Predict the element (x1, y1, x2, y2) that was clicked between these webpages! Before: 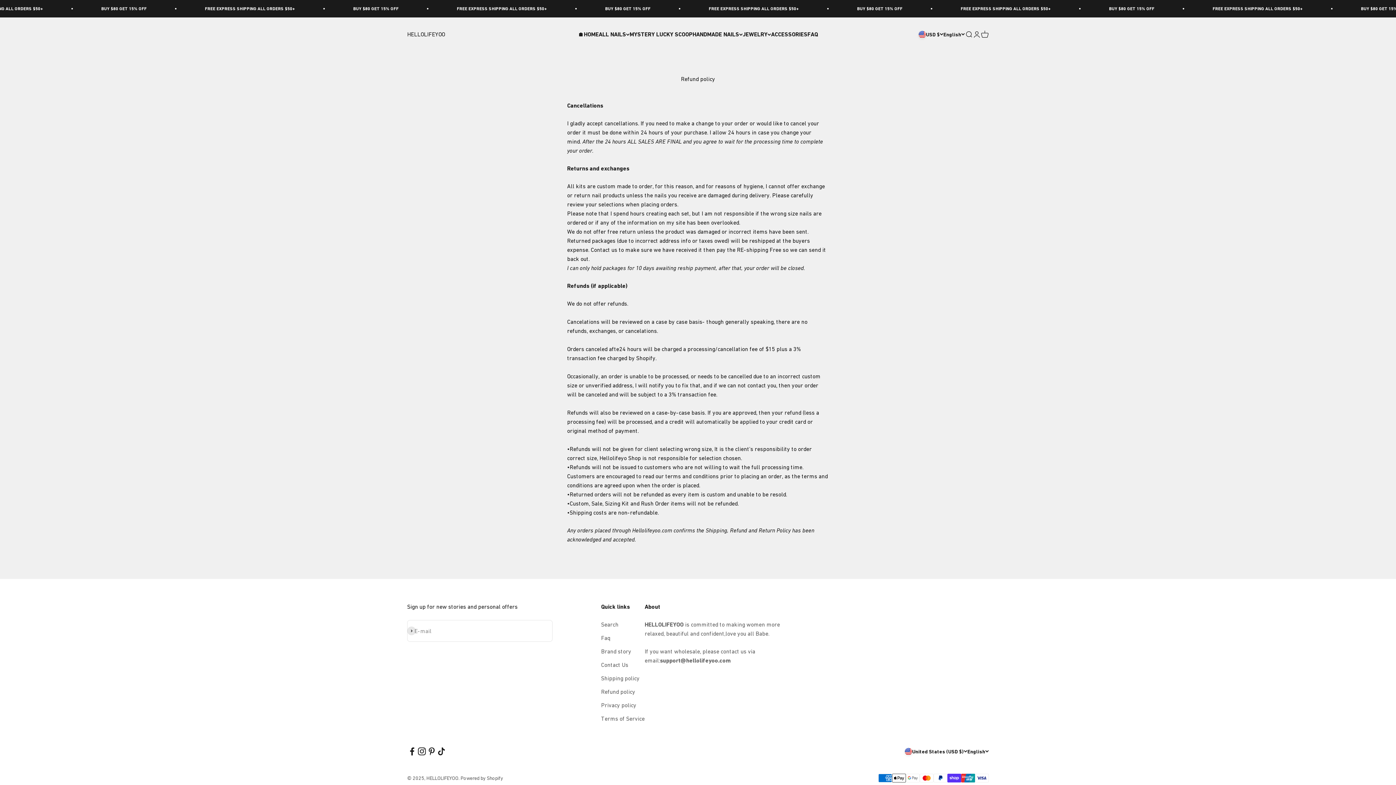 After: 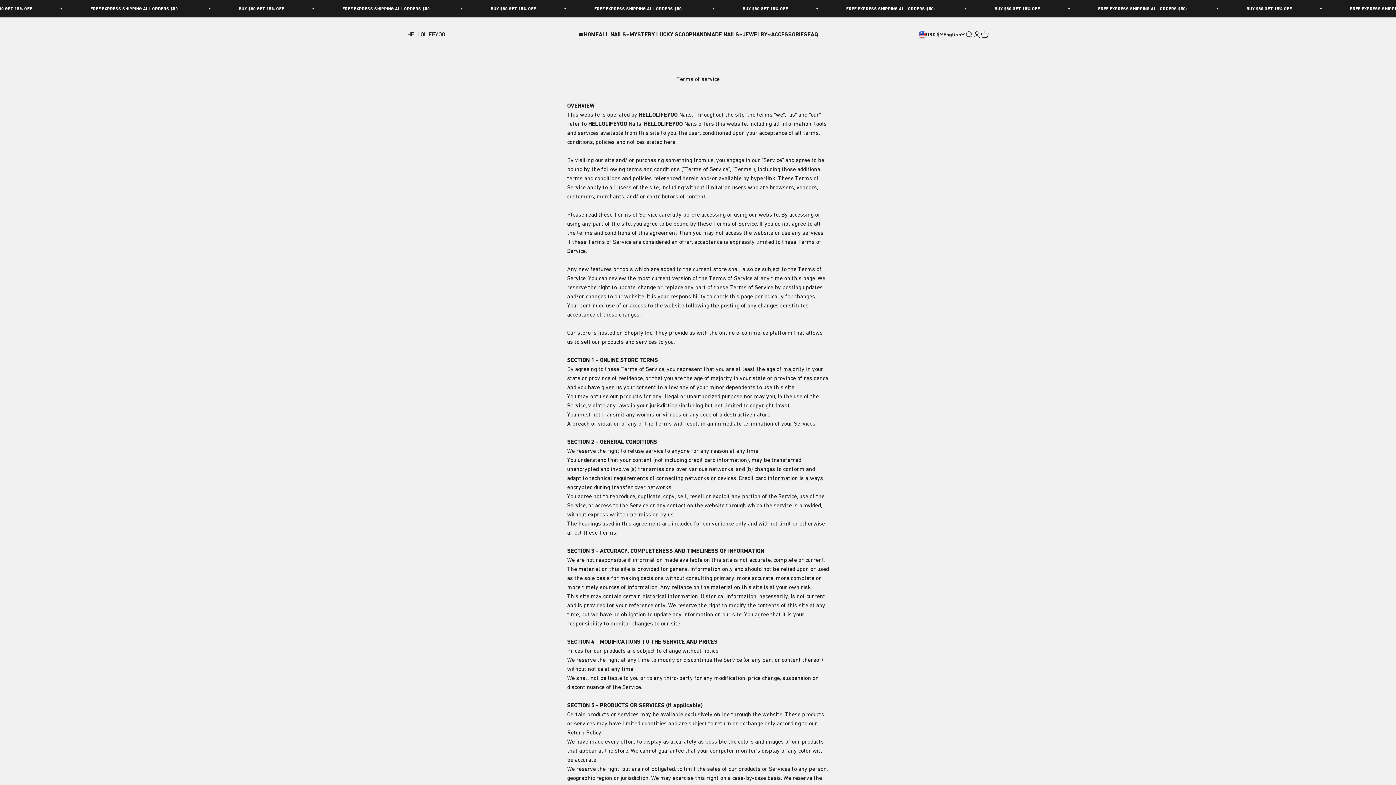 Action: bbox: (601, 714, 644, 723) label: Terms of Service